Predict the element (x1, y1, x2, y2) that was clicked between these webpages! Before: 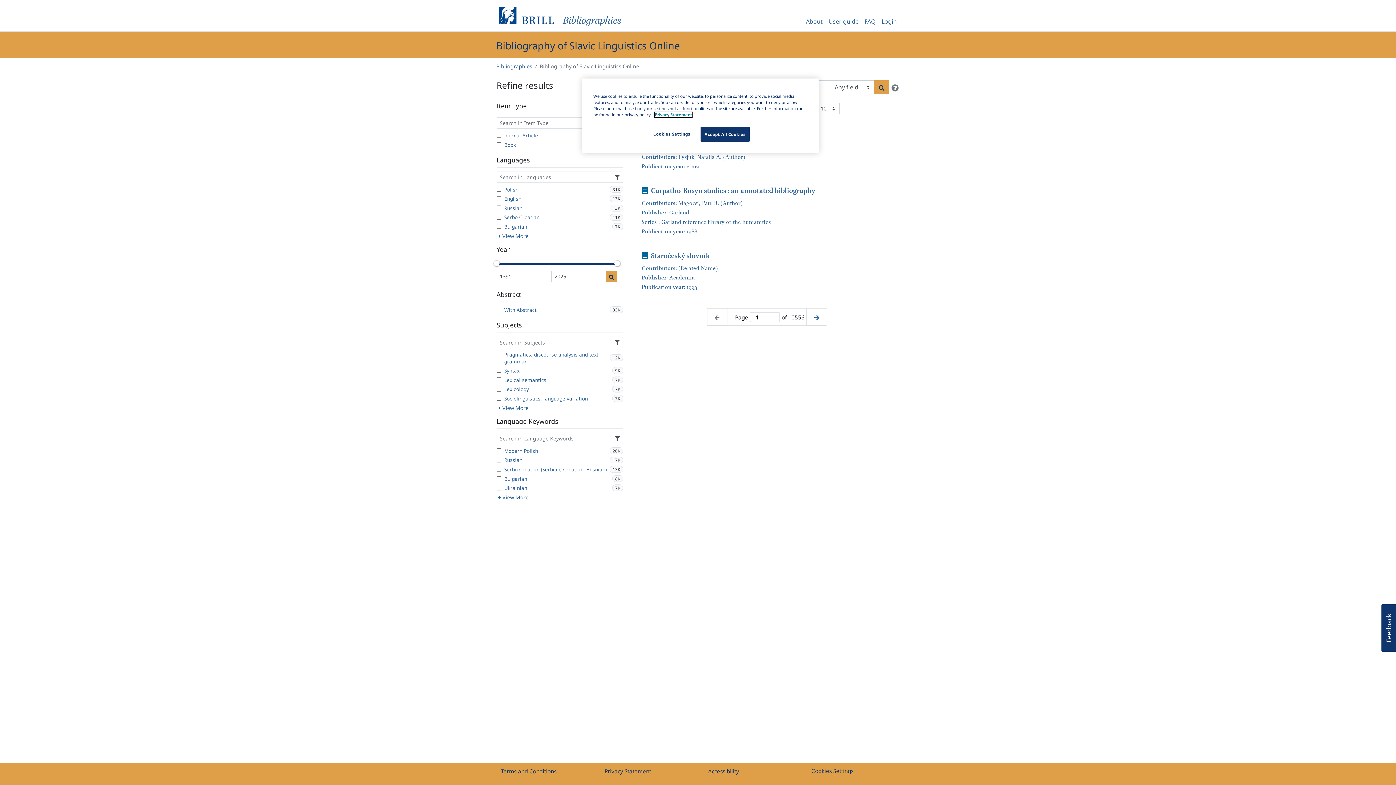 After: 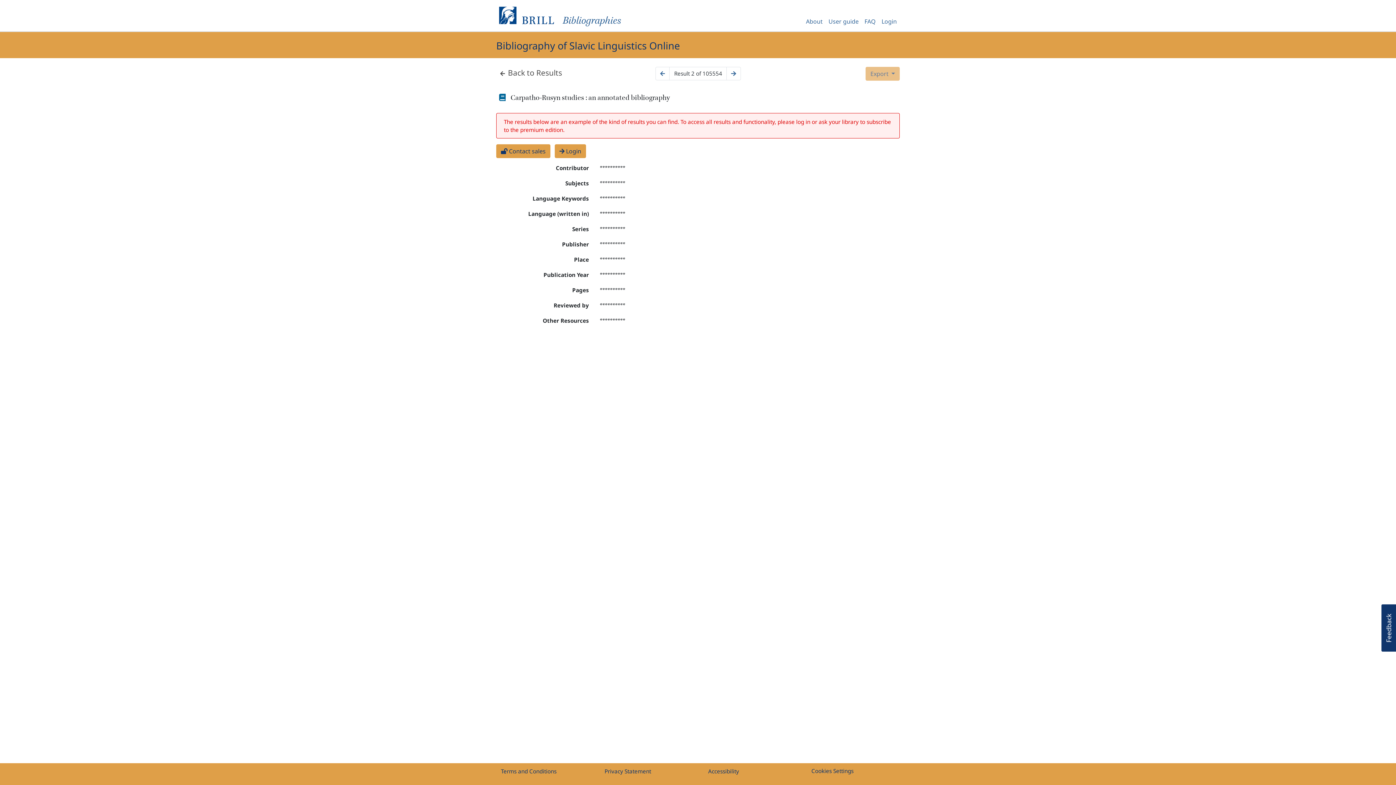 Action: label: Book bbox: (641, 186, 648, 194)